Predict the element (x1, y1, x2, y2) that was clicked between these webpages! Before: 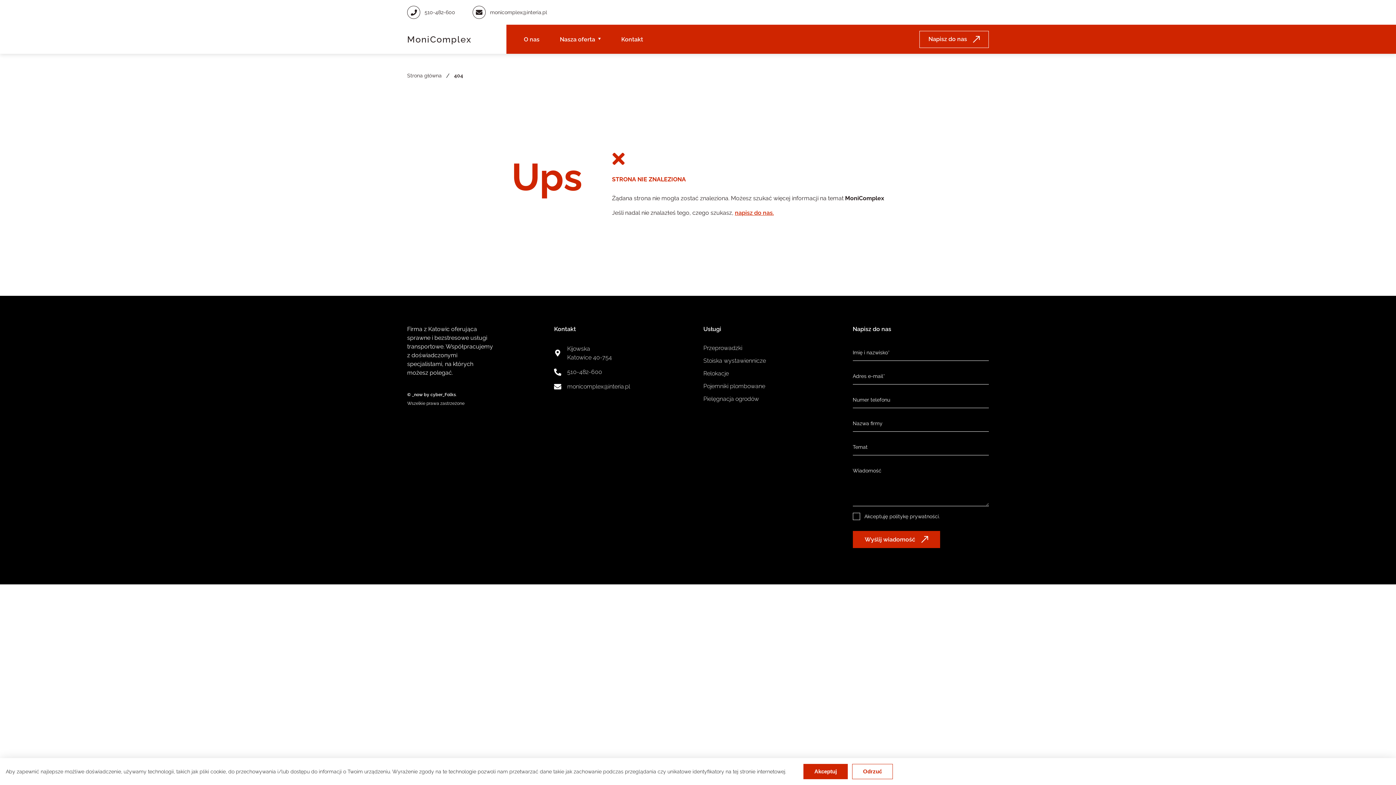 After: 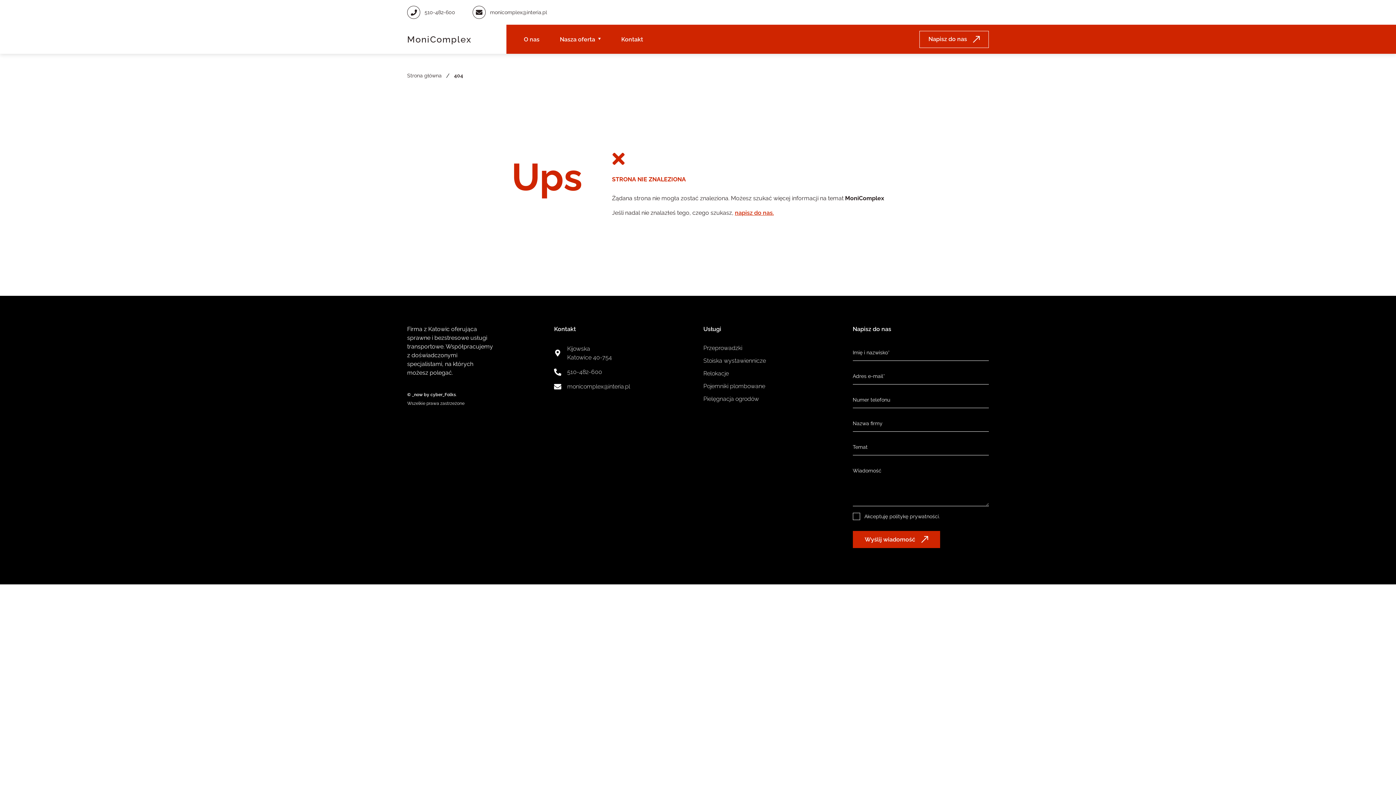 Action: label: Akceptuj bbox: (803, 764, 848, 779)